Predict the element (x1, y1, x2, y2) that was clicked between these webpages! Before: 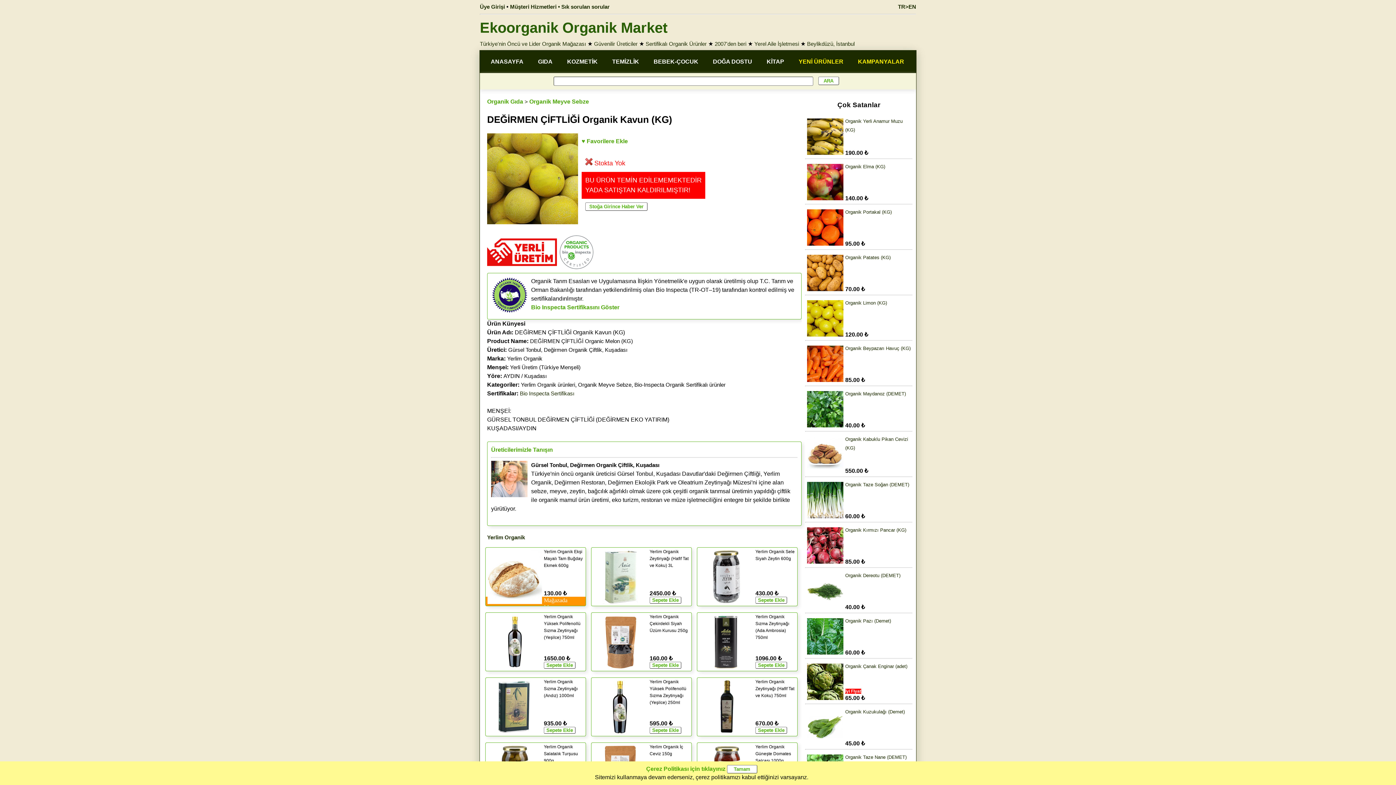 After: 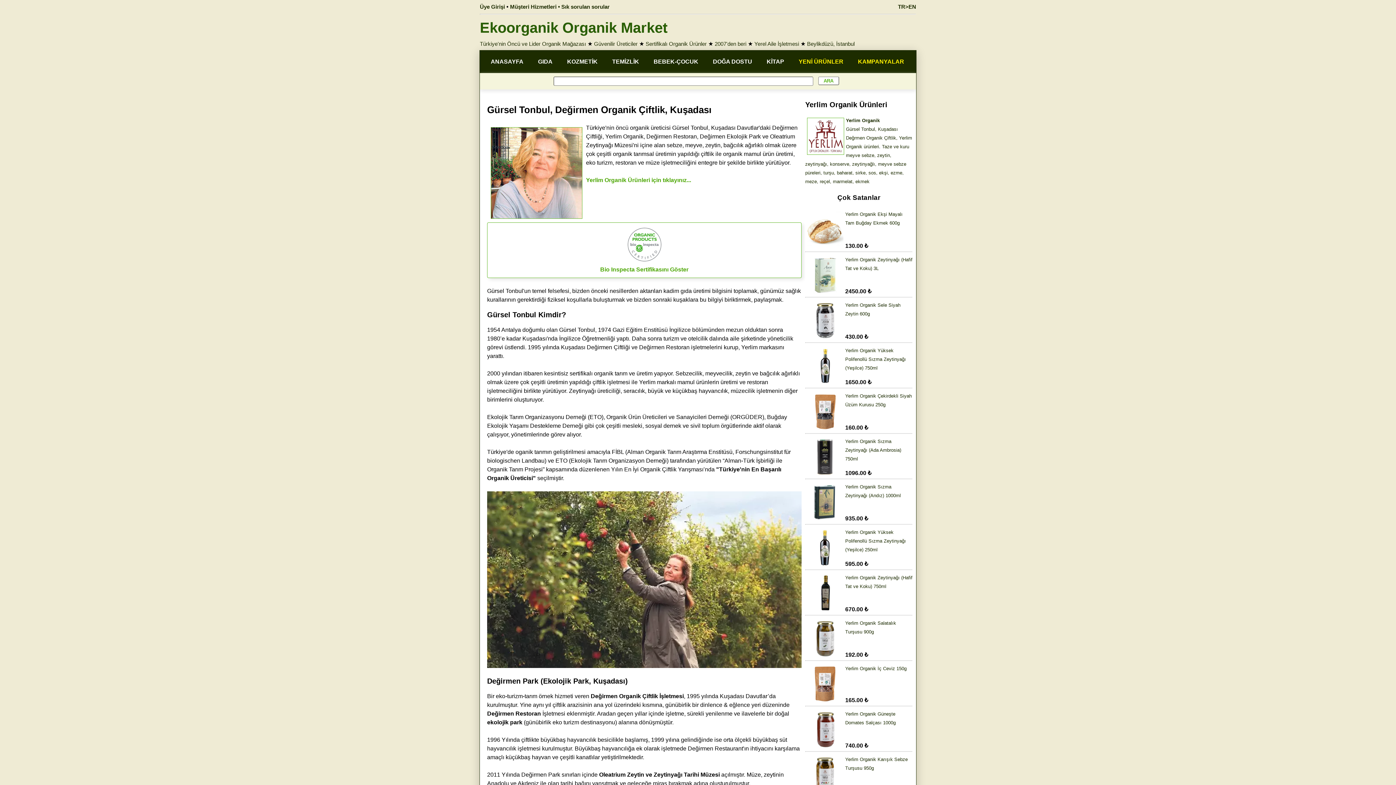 Action: bbox: (508, 346, 627, 353) label: Gürsel Tonbul, Değirmen Organik Çiftlik, Kuşadası